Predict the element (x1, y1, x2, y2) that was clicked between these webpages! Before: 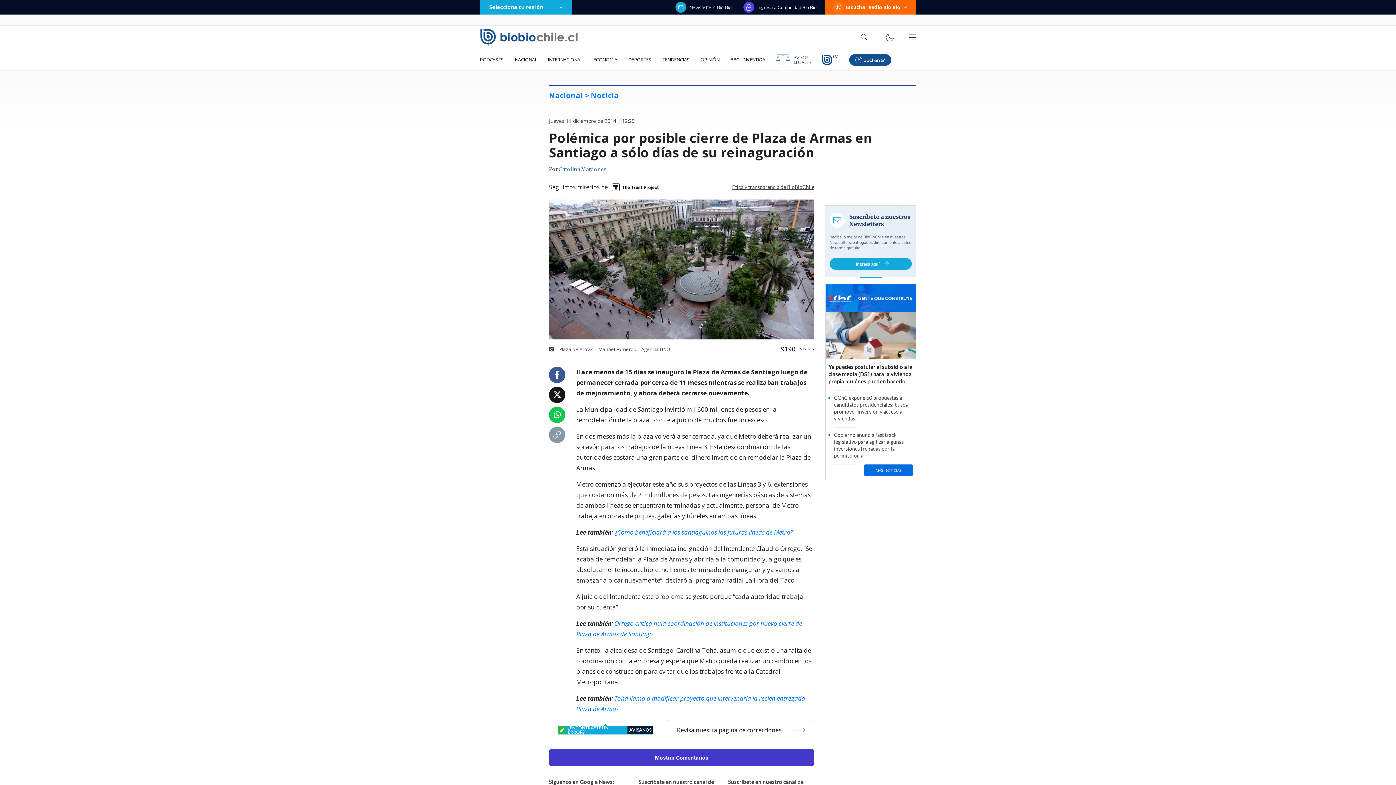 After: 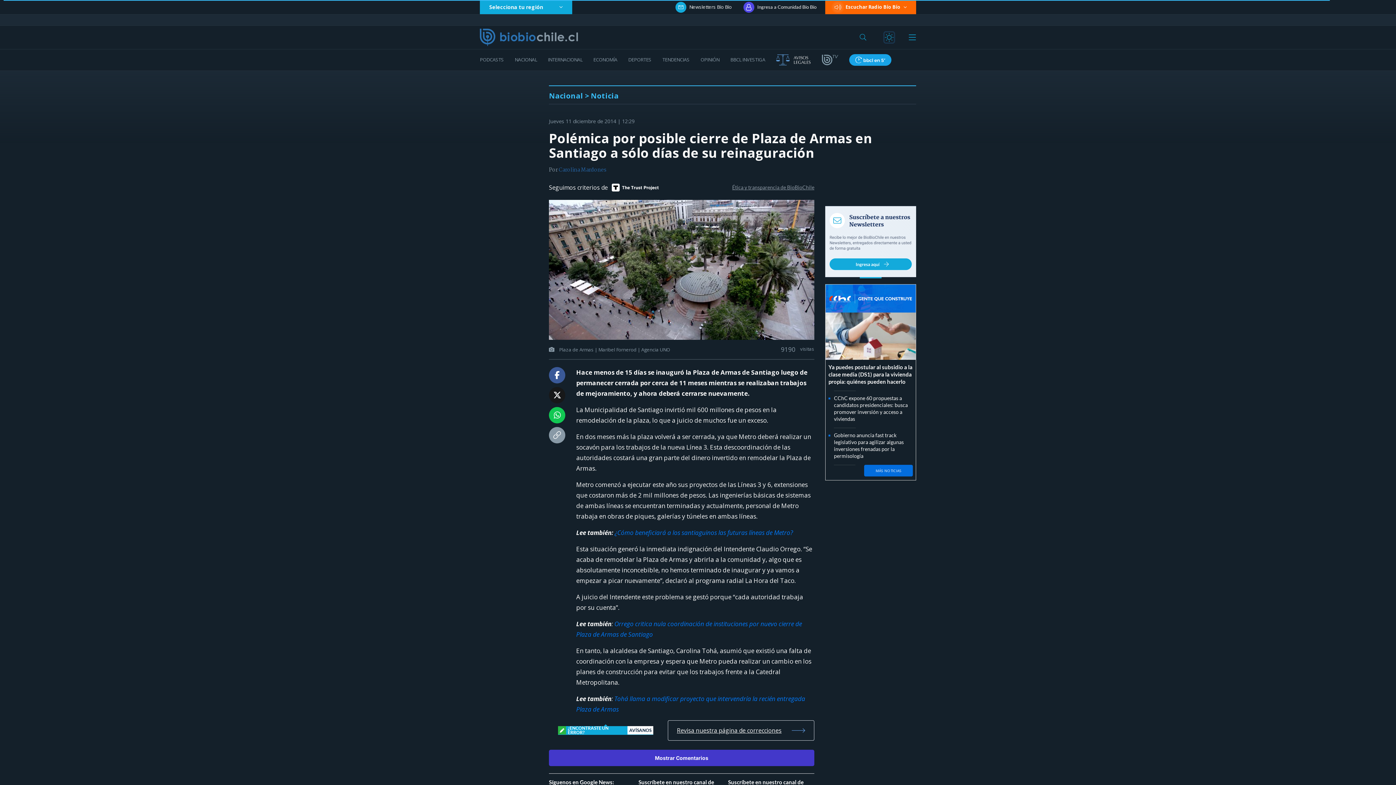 Action: bbox: (885, 32, 894, 42)